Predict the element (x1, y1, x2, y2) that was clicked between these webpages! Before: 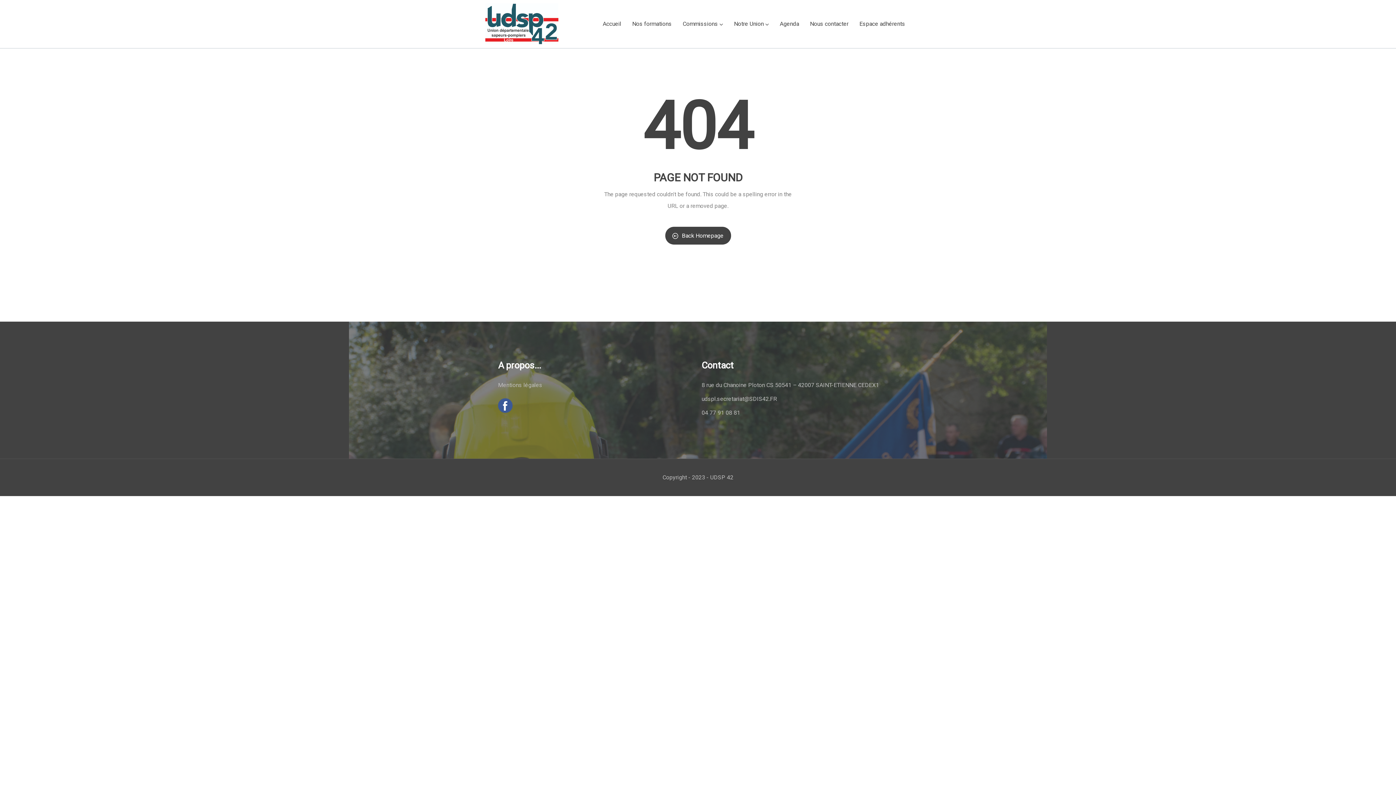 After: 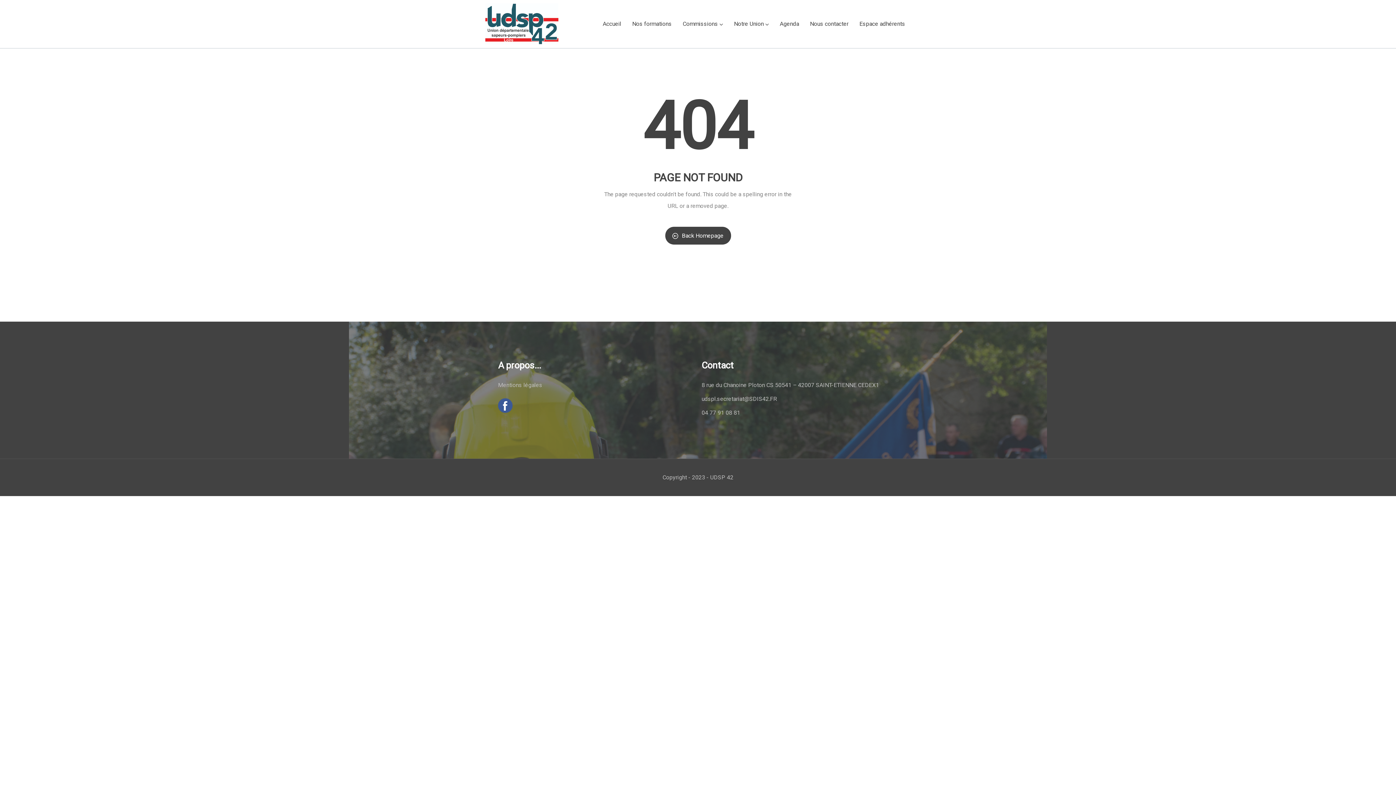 Action: bbox: (498, 398, 512, 413)